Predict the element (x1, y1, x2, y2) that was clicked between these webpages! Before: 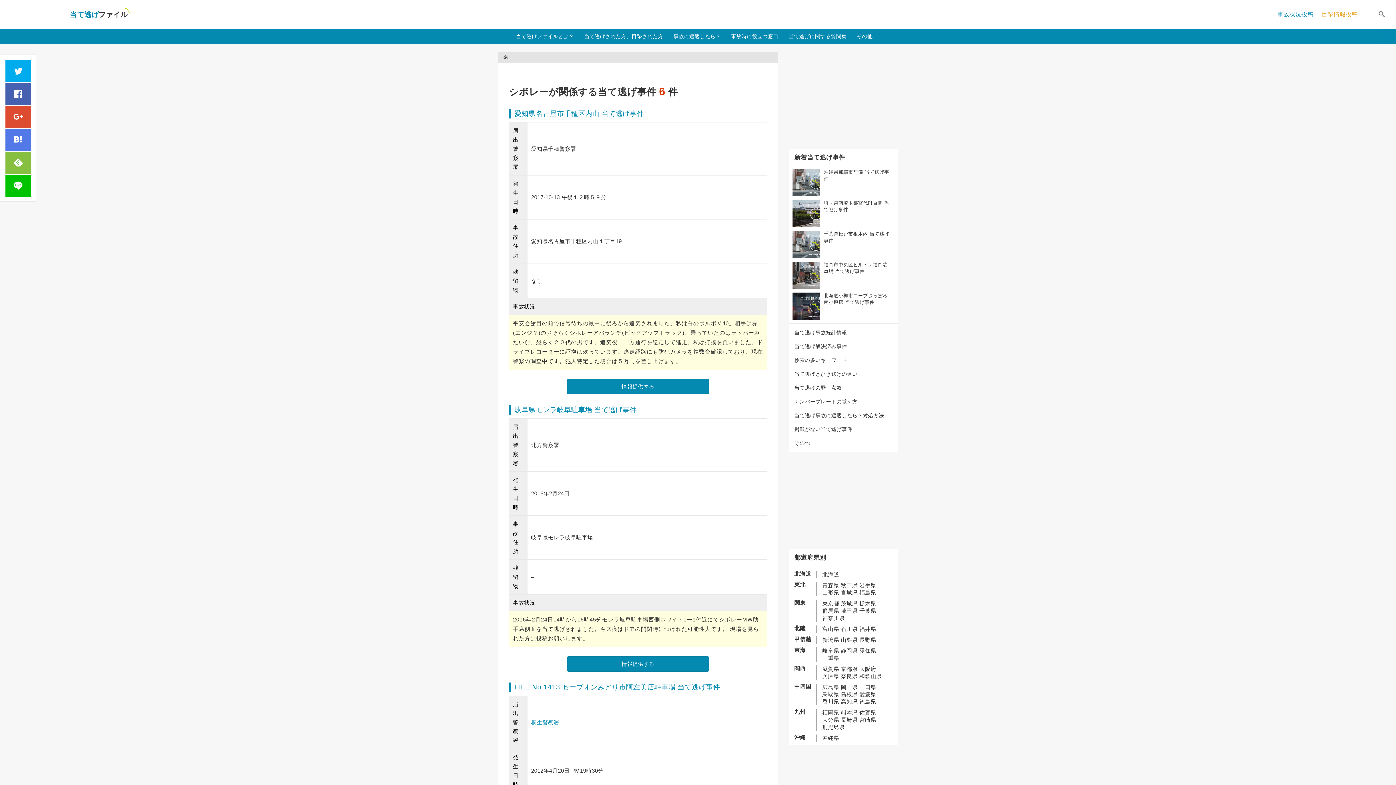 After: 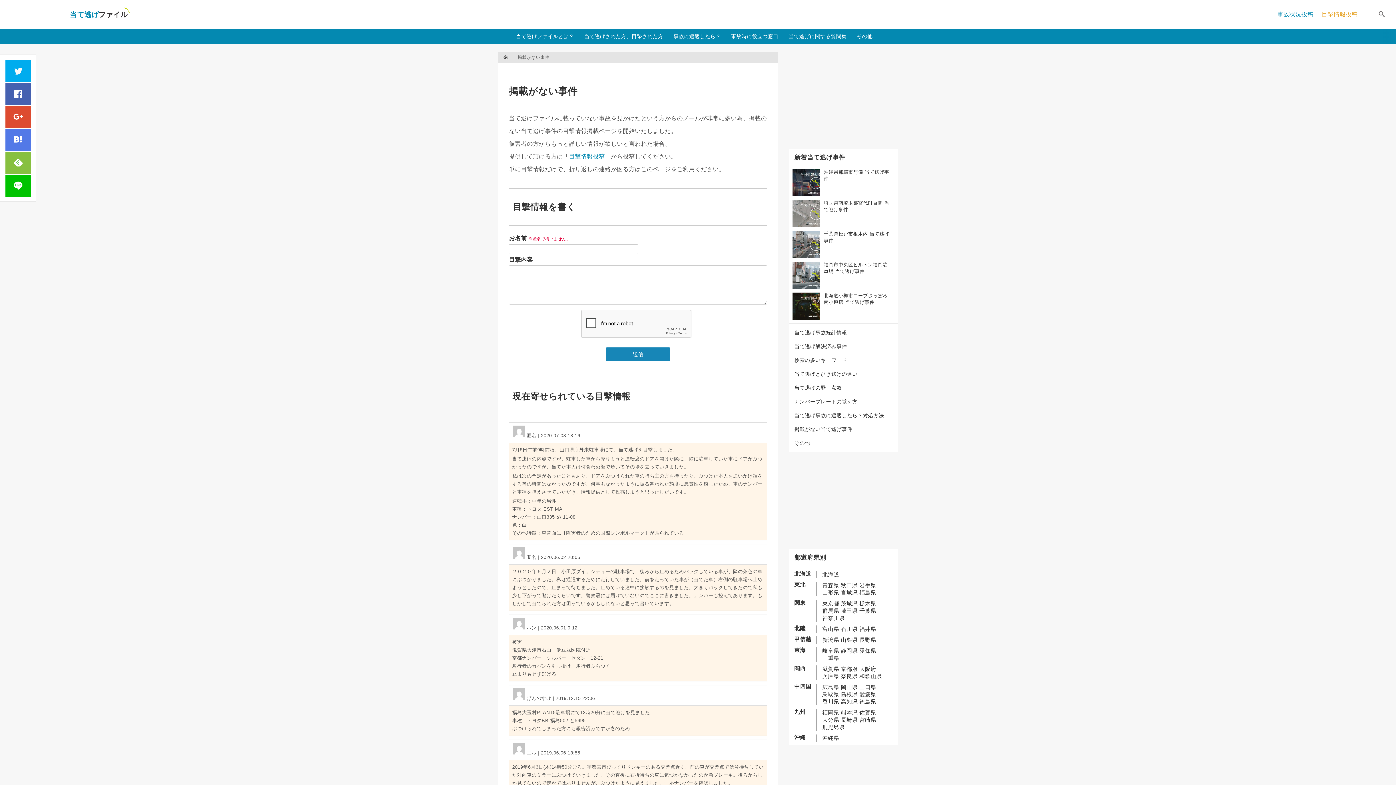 Action: label: 掲載がない当て逃げ事件 bbox: (794, 424, 896, 434)